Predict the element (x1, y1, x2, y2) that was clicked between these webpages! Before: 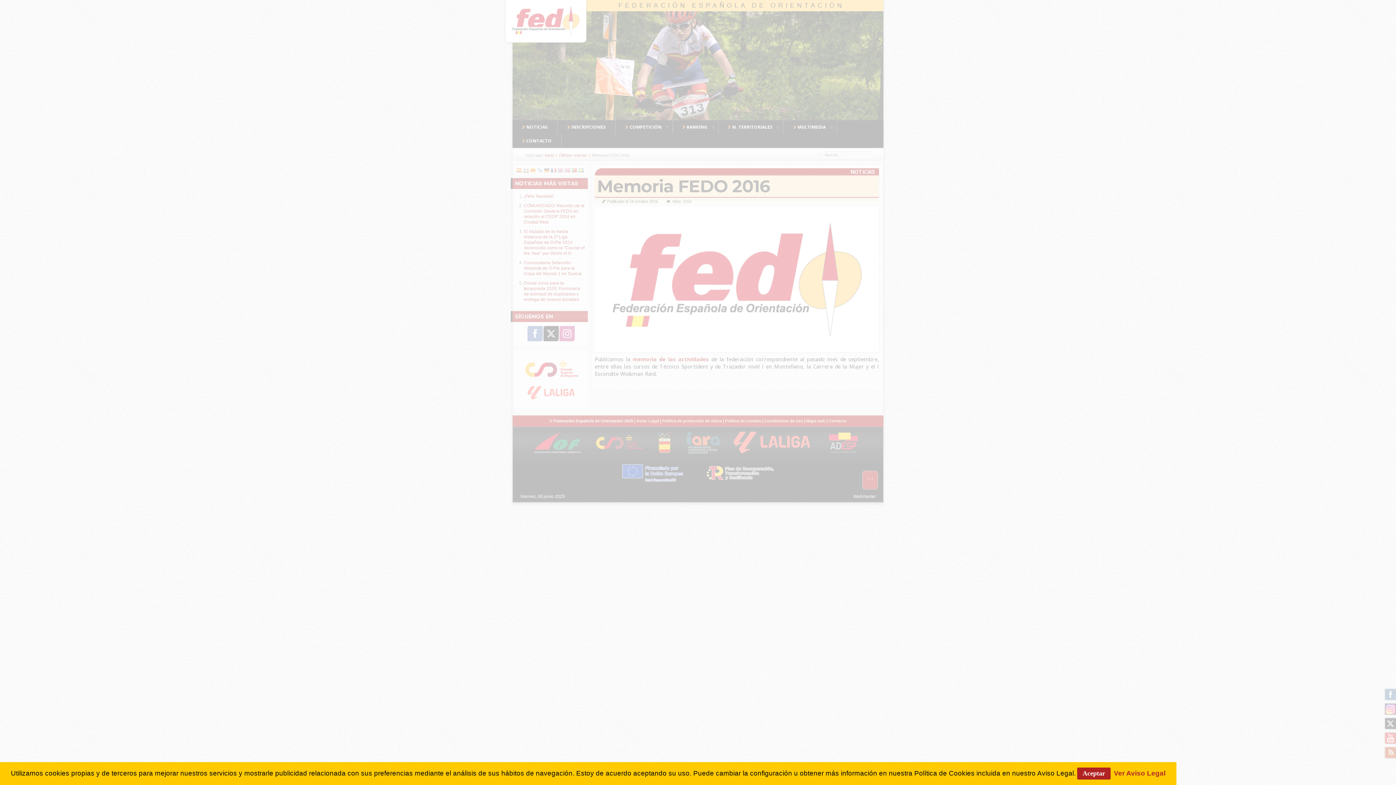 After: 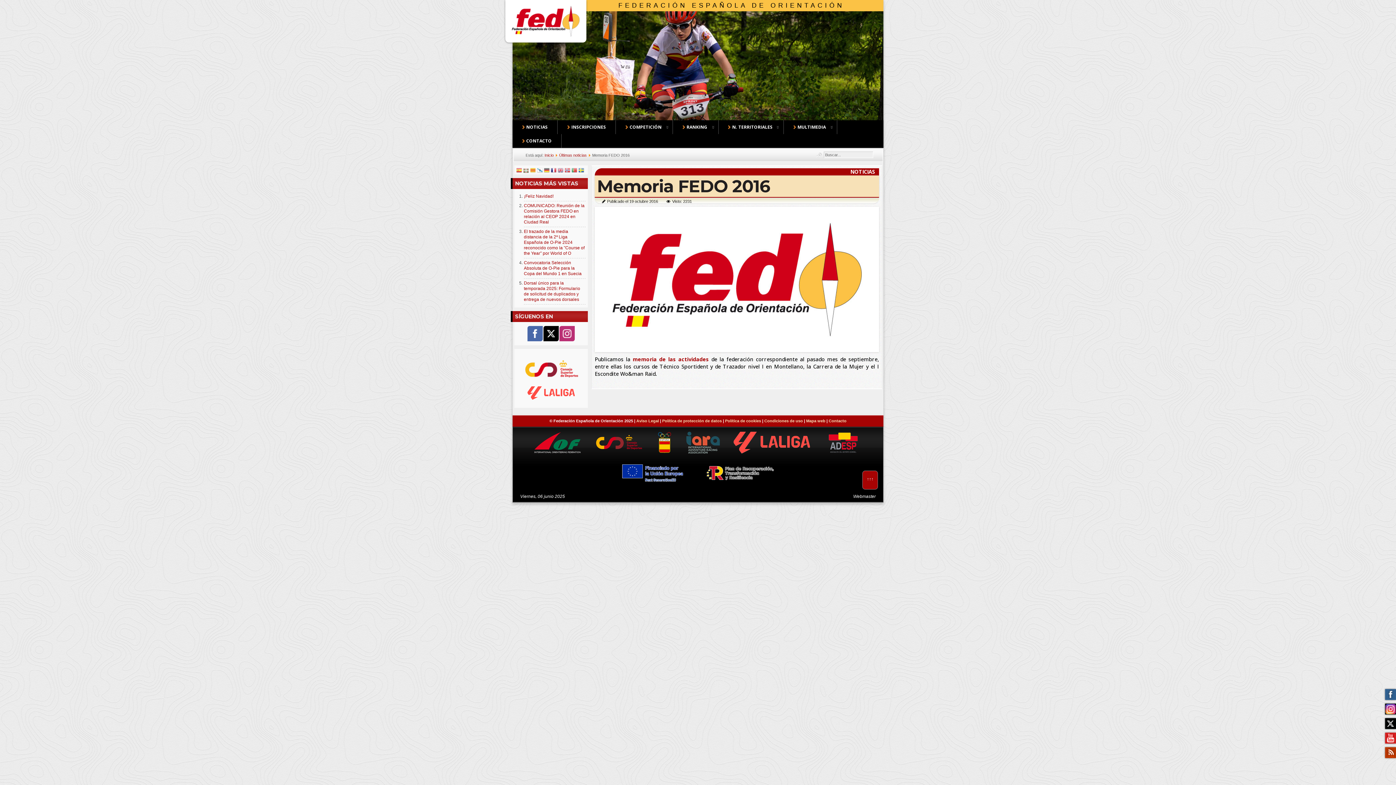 Action: label: Aceptar bbox: (1077, 768, 1110, 780)